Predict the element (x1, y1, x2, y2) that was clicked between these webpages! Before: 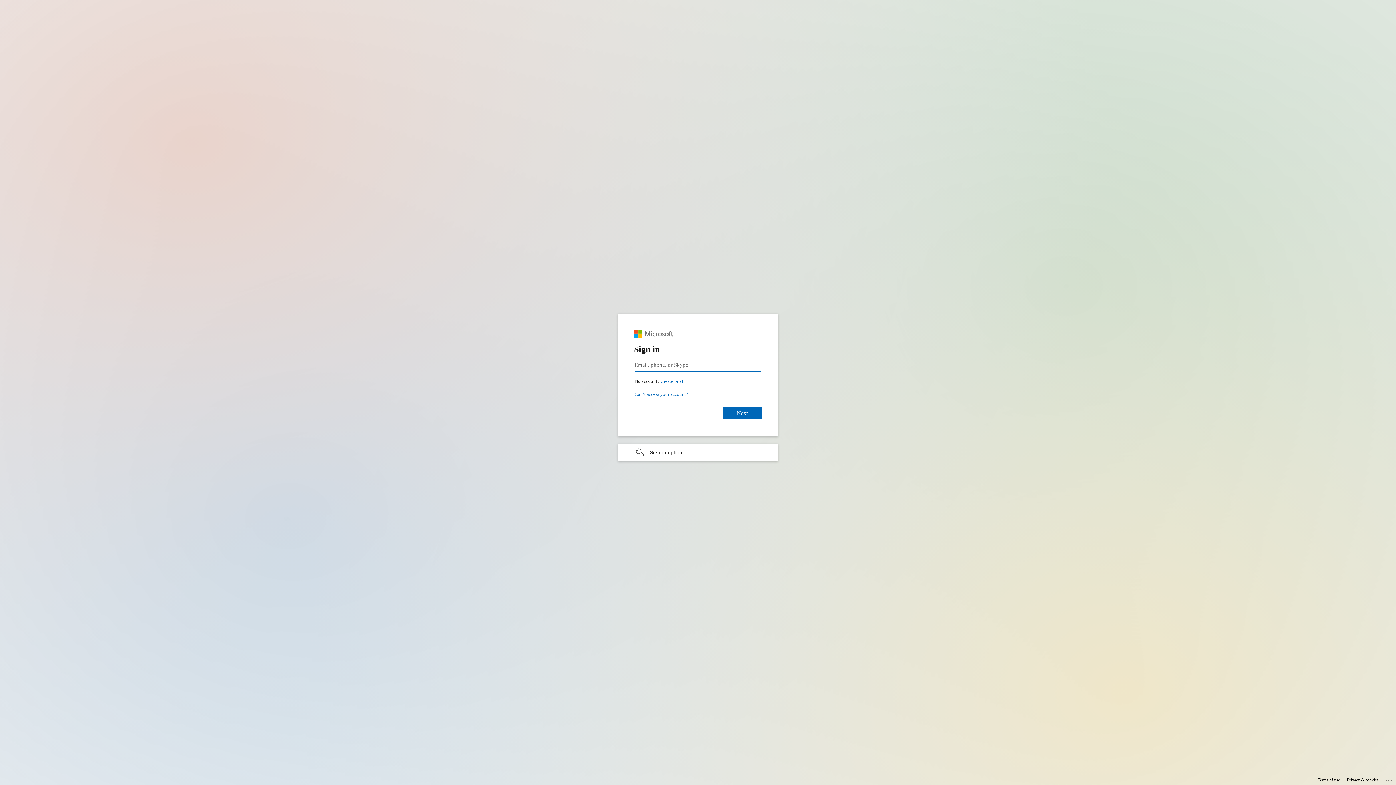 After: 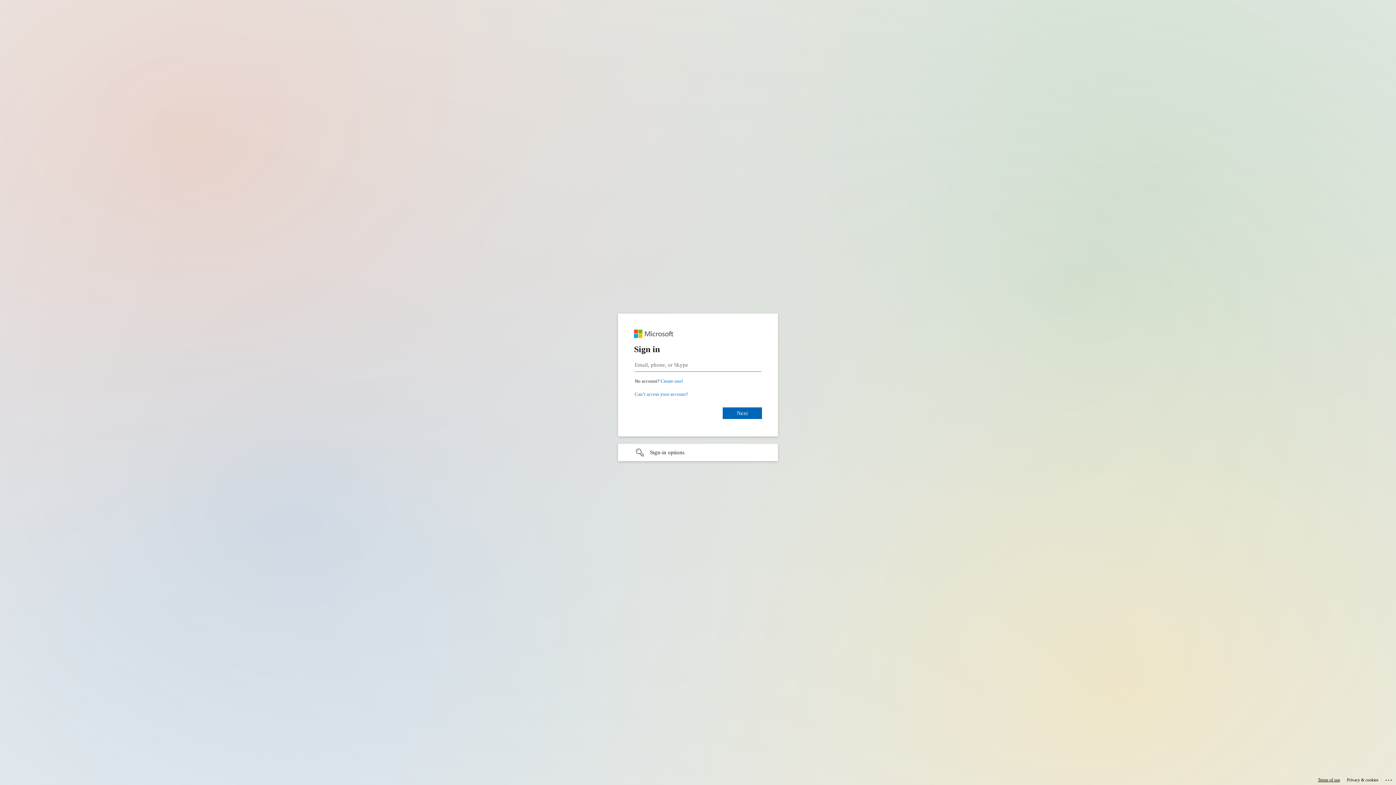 Action: label: Terms of use bbox: (1318, 775, 1340, 785)